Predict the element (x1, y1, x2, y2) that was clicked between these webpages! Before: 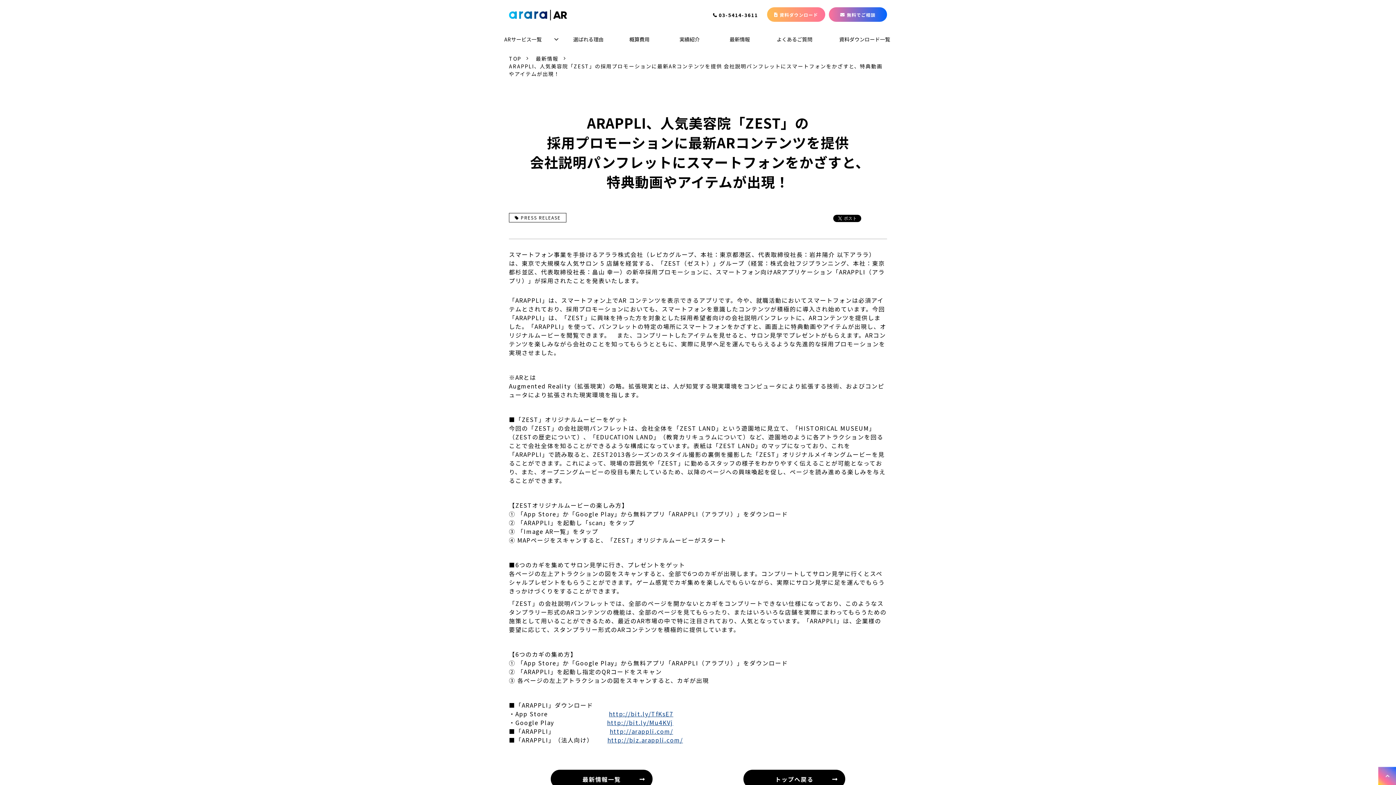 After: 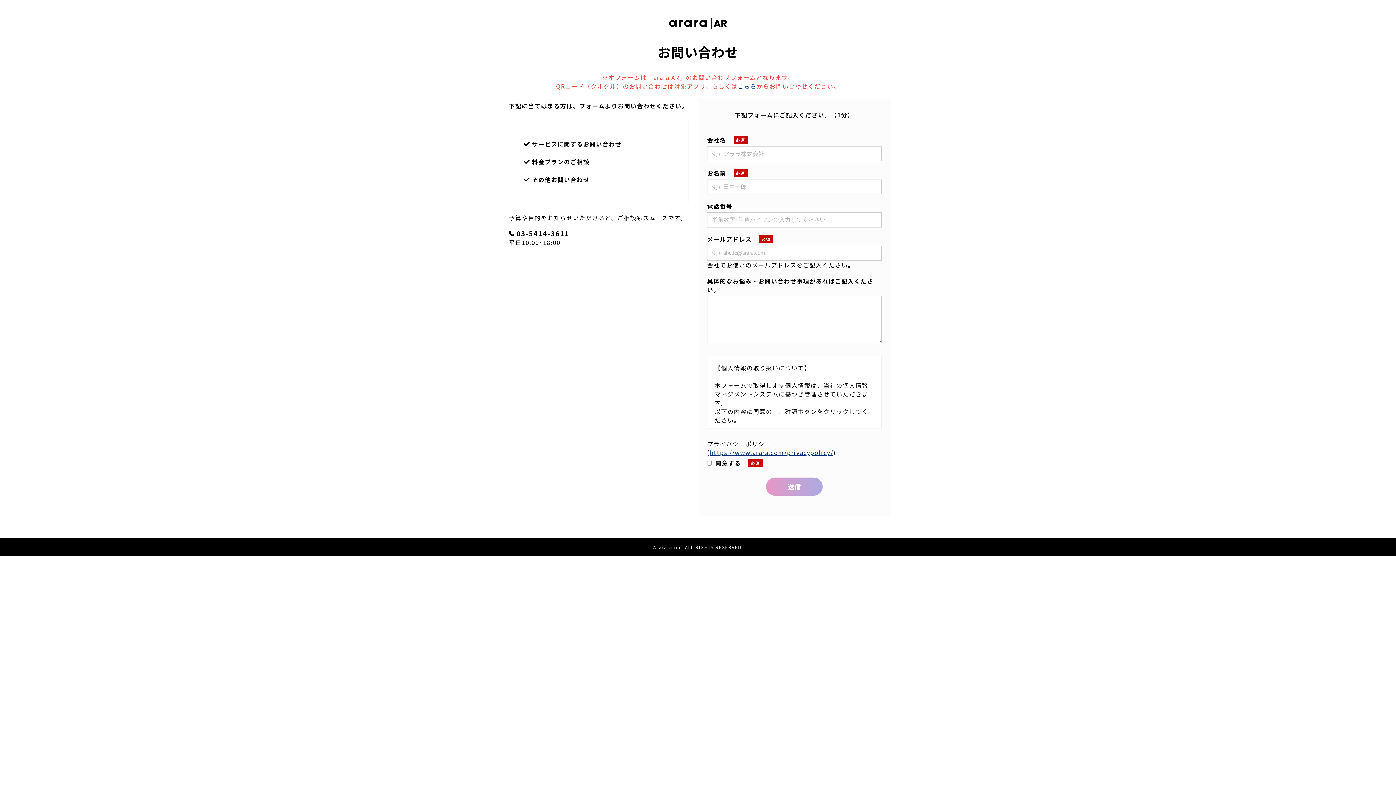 Action: bbox: (829, 7, 887, 21) label: 無料でご相談